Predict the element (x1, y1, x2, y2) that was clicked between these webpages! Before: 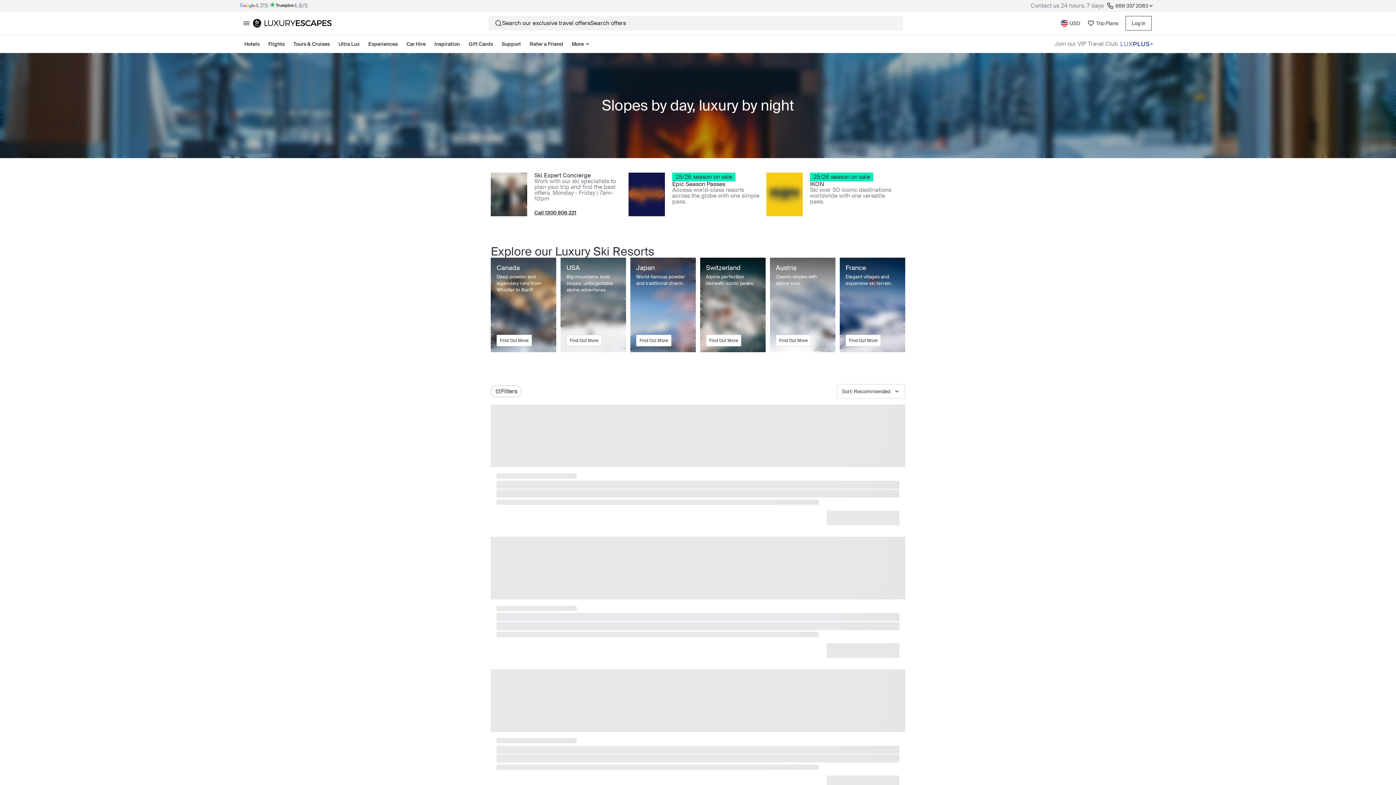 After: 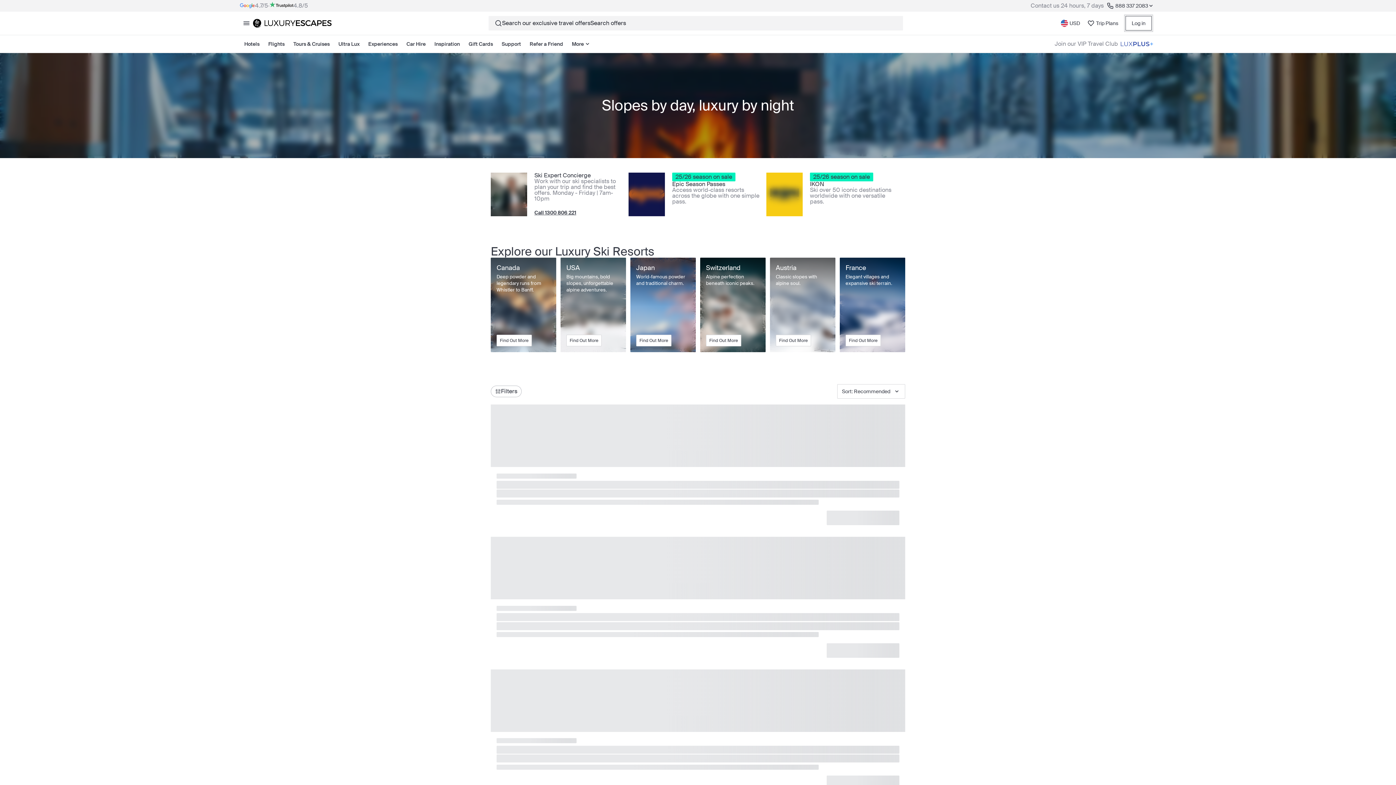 Action: bbox: (1125, 16, 1152, 30) label: Log in